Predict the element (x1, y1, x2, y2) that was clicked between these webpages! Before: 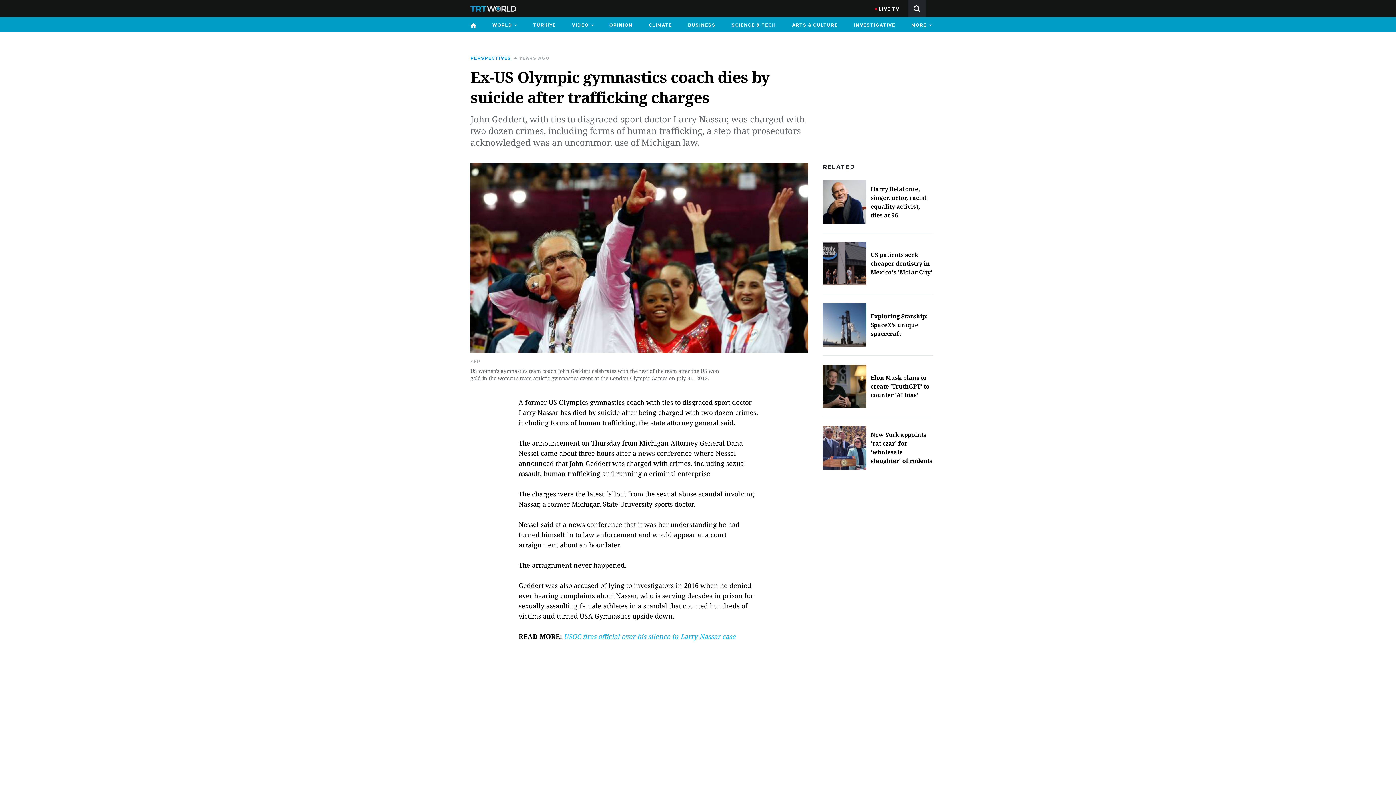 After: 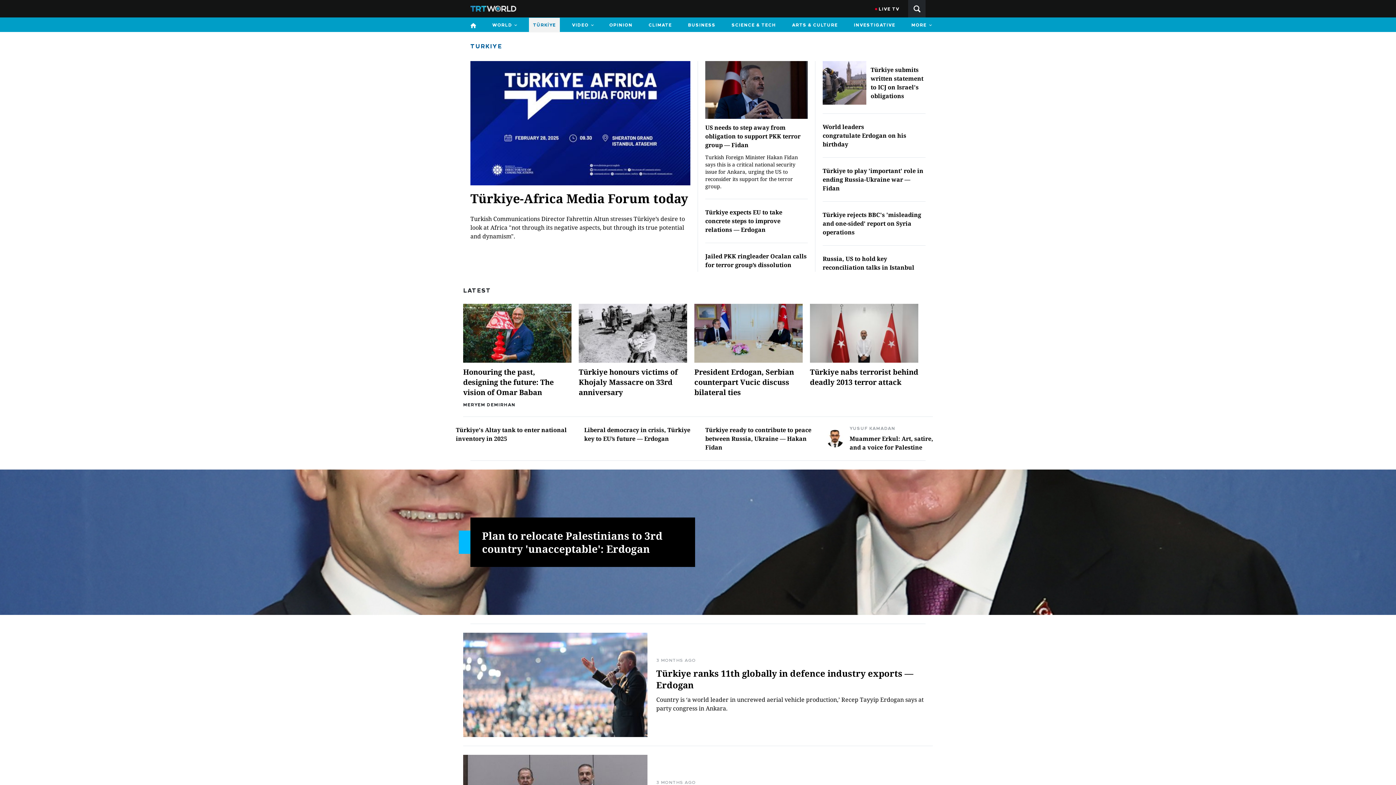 Action: label: TÜRKİYE bbox: (529, 17, 560, 32)